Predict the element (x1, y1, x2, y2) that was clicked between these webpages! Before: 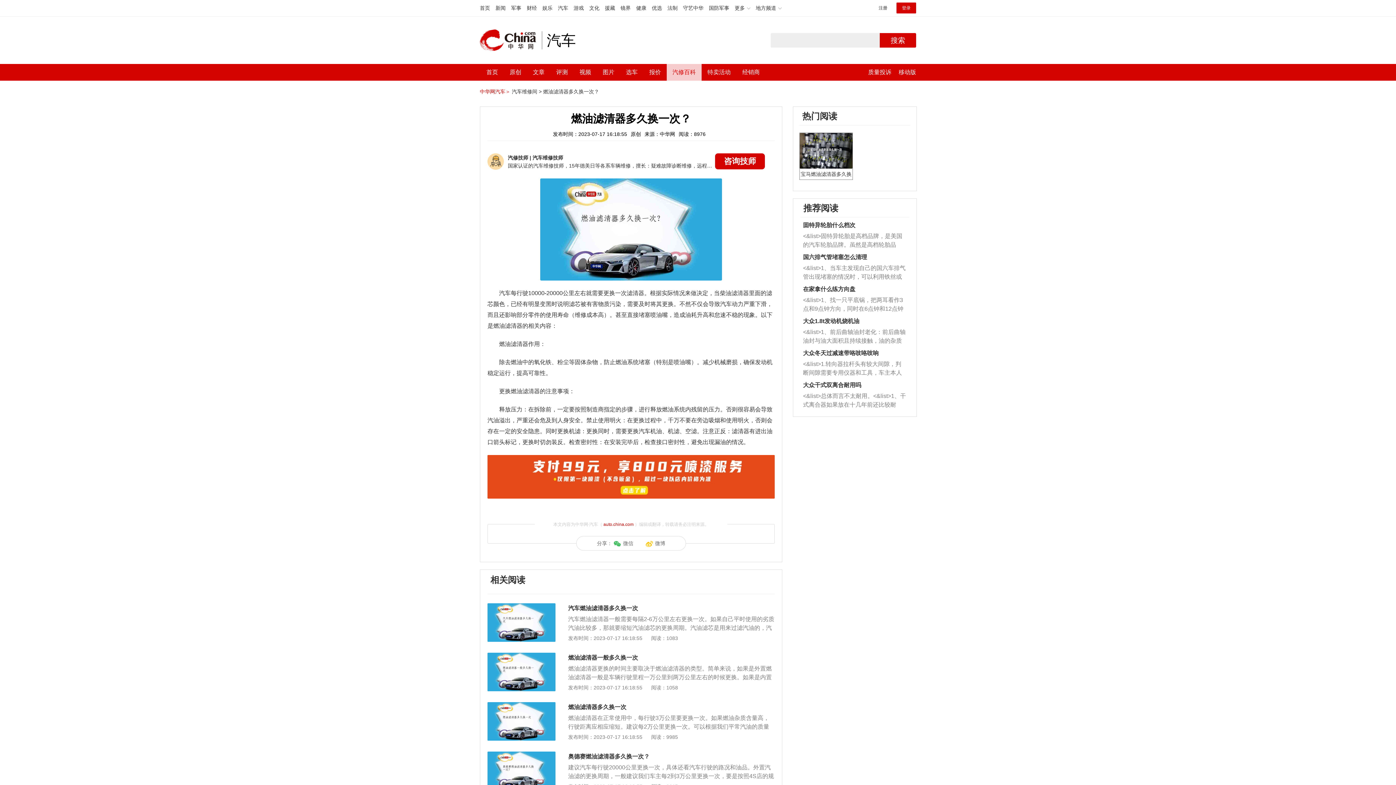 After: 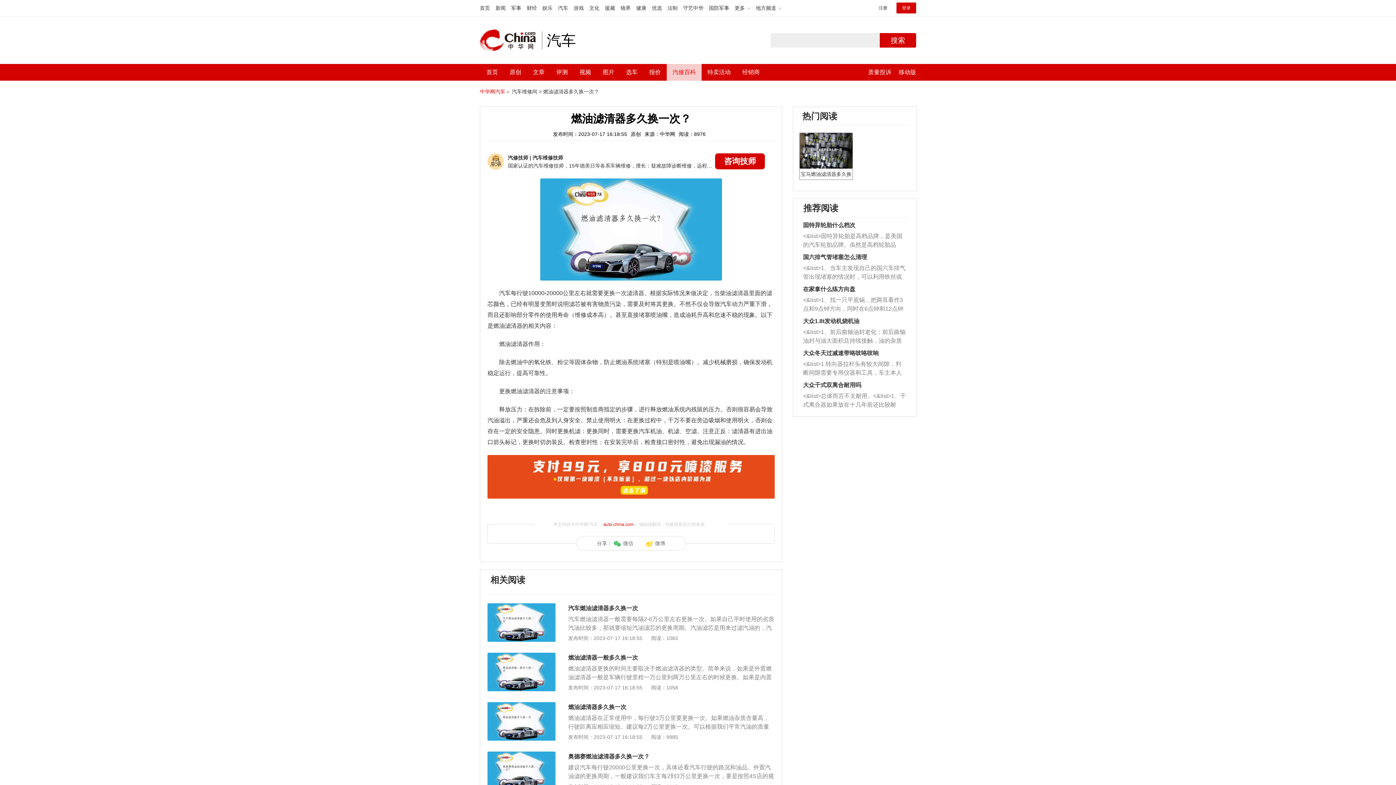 Action: bbox: (803, 296, 906, 313) label: <&list>1、找一只平底锅，把两耳看作3点和9点钟方向，同时在6点钟和12点钟方向做一个标记。 <&list>2、双手握住平底锅两耳，然后往左打半圈、一圈、一圈半的练习，往右同样也要打相同的圈数。 <&list>3、最后强调要反复练习，这样就可以形成肌肉记忆，在真实驾驶车辆时，不需要记忆也能打好方向。